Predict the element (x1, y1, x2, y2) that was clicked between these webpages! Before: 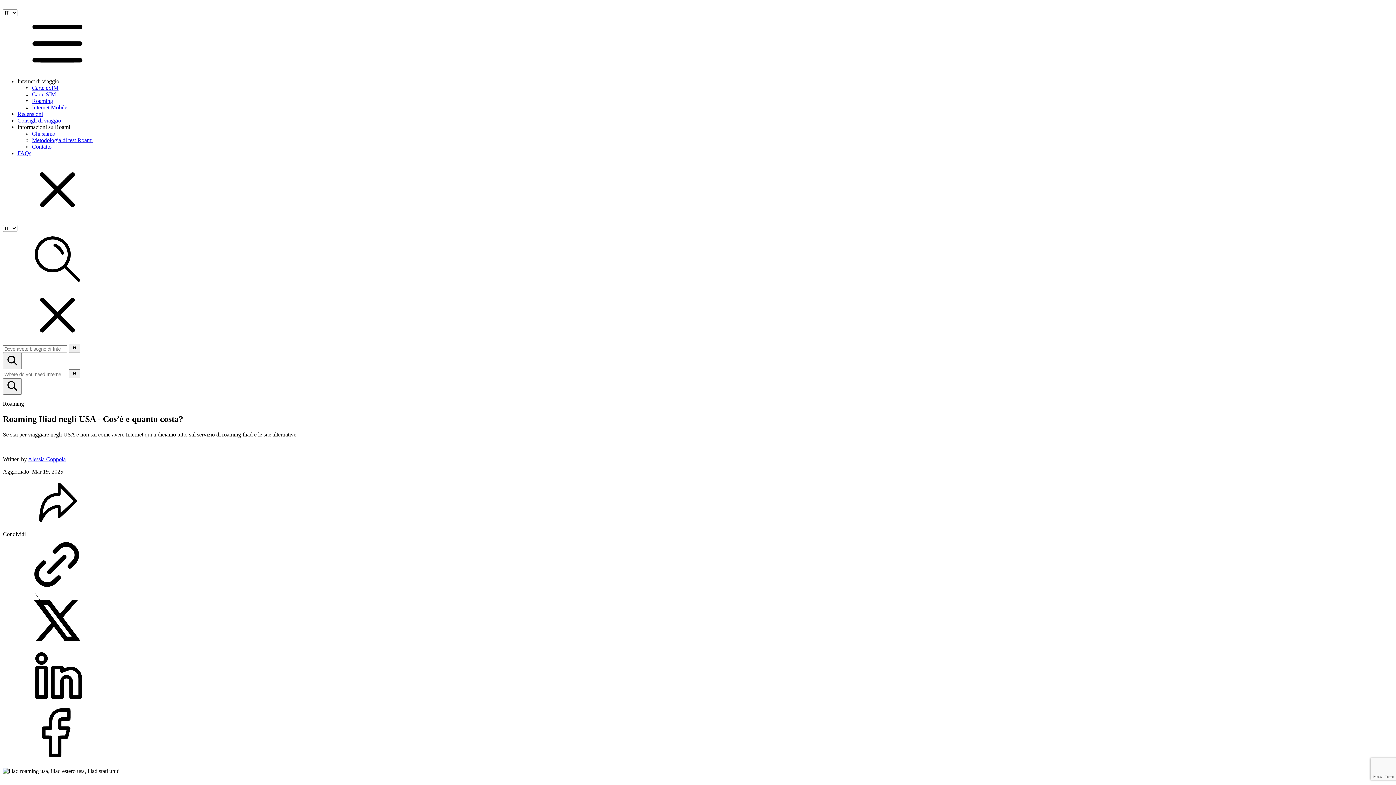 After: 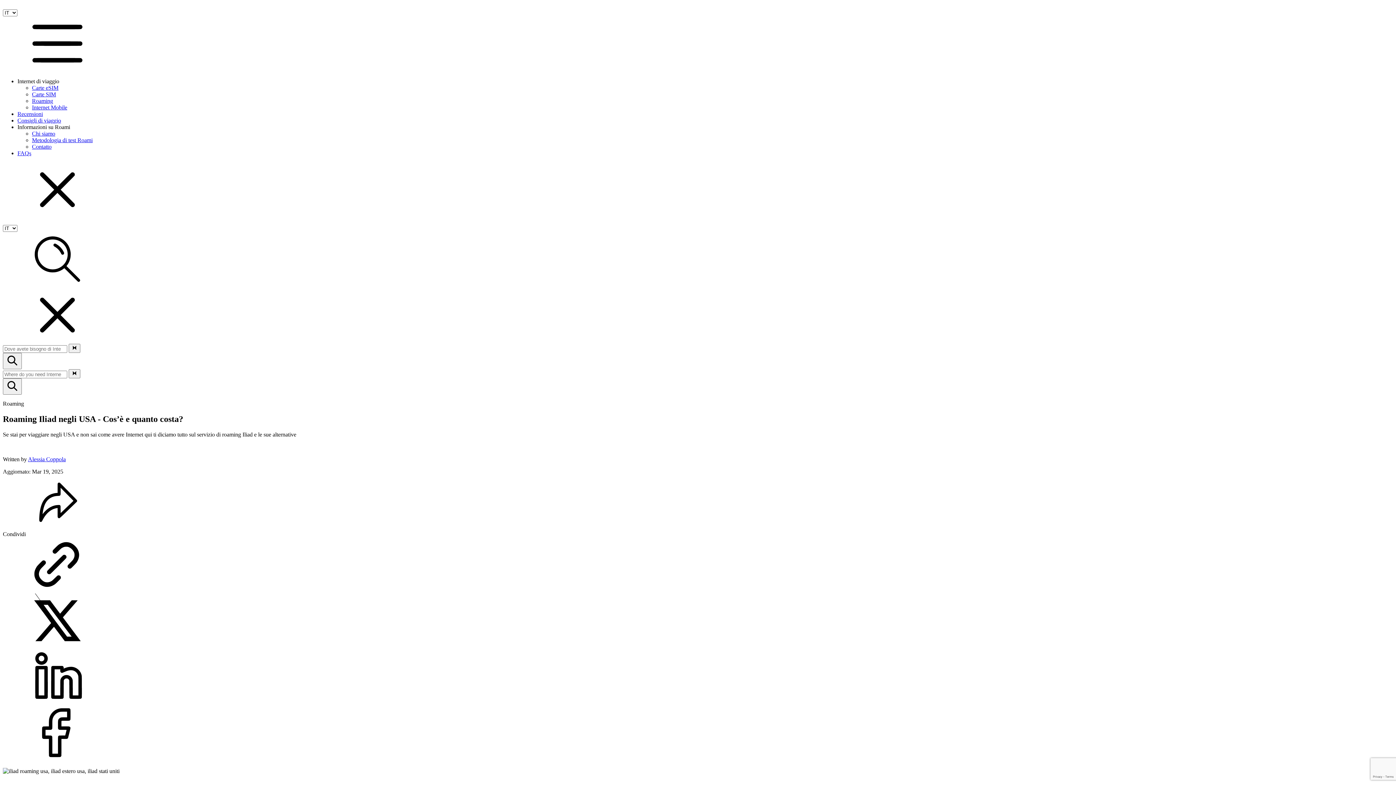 Action: bbox: (2, 537, 1393, 593)